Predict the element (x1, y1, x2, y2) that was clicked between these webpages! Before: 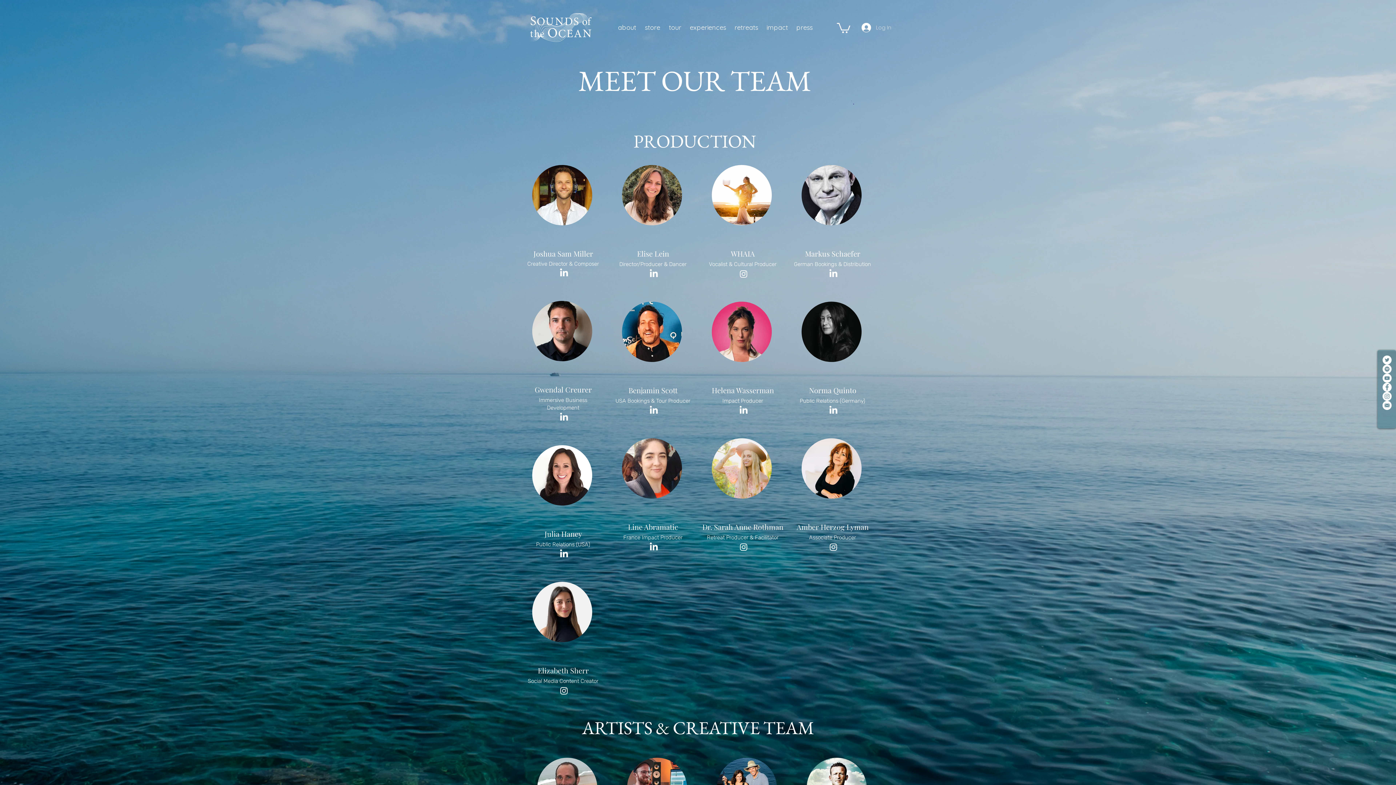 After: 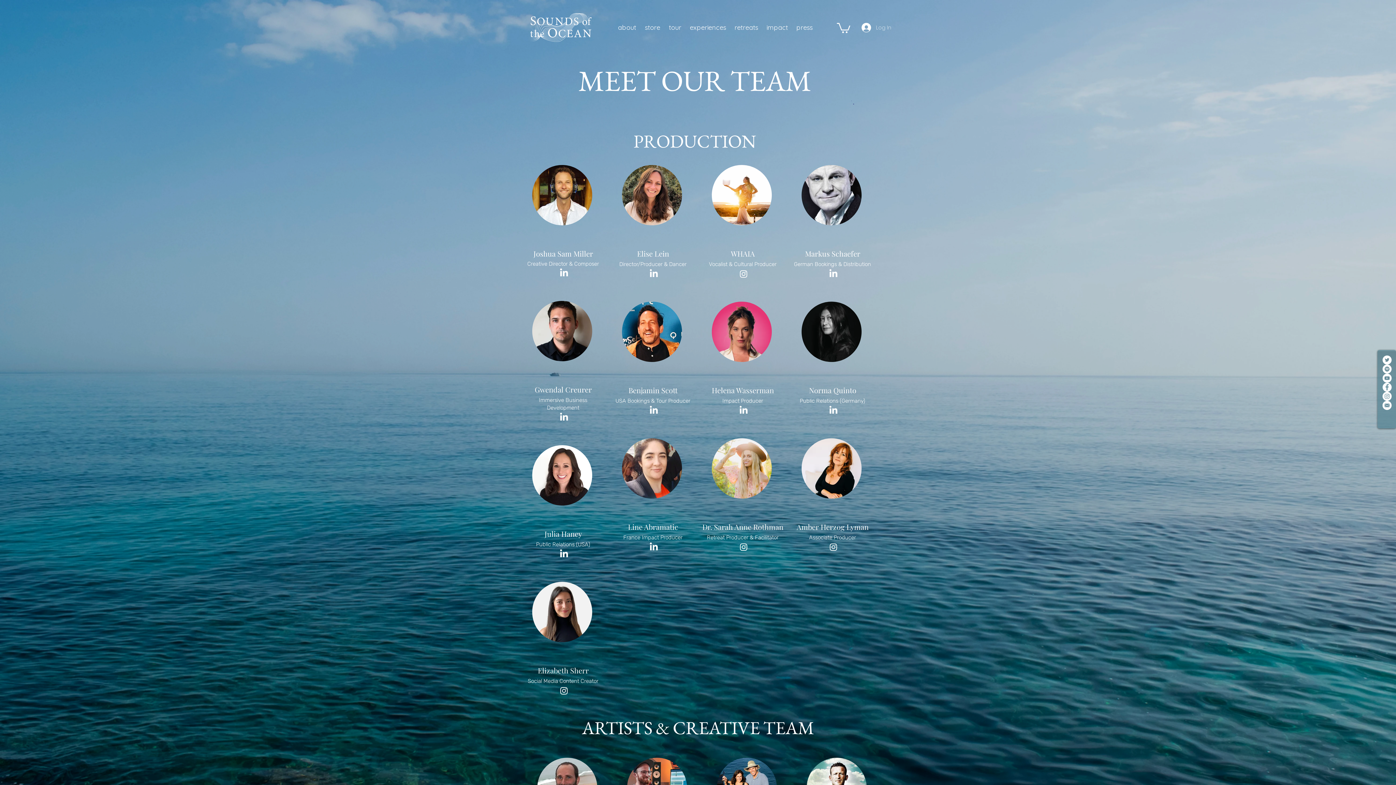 Action: bbox: (738, 405, 748, 415) label: LinkedIn